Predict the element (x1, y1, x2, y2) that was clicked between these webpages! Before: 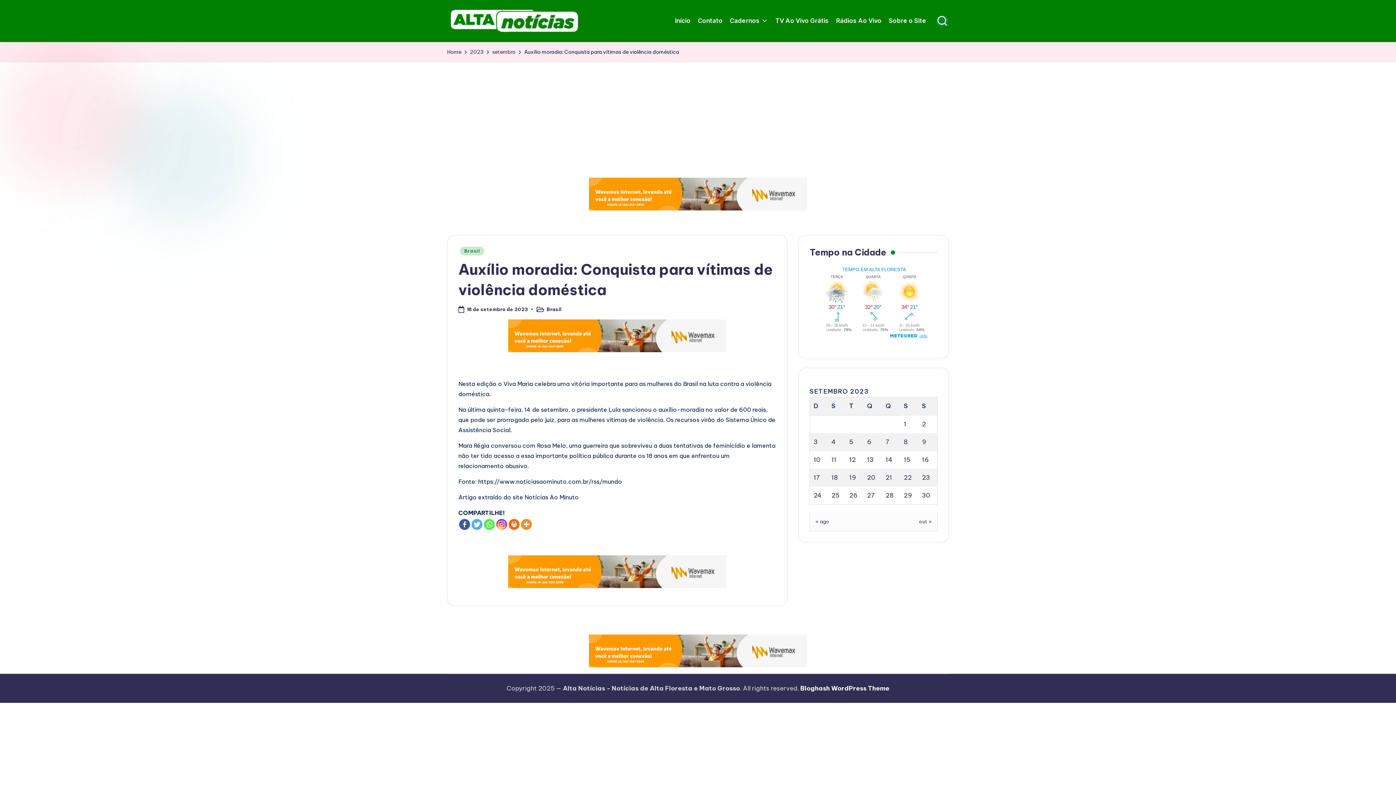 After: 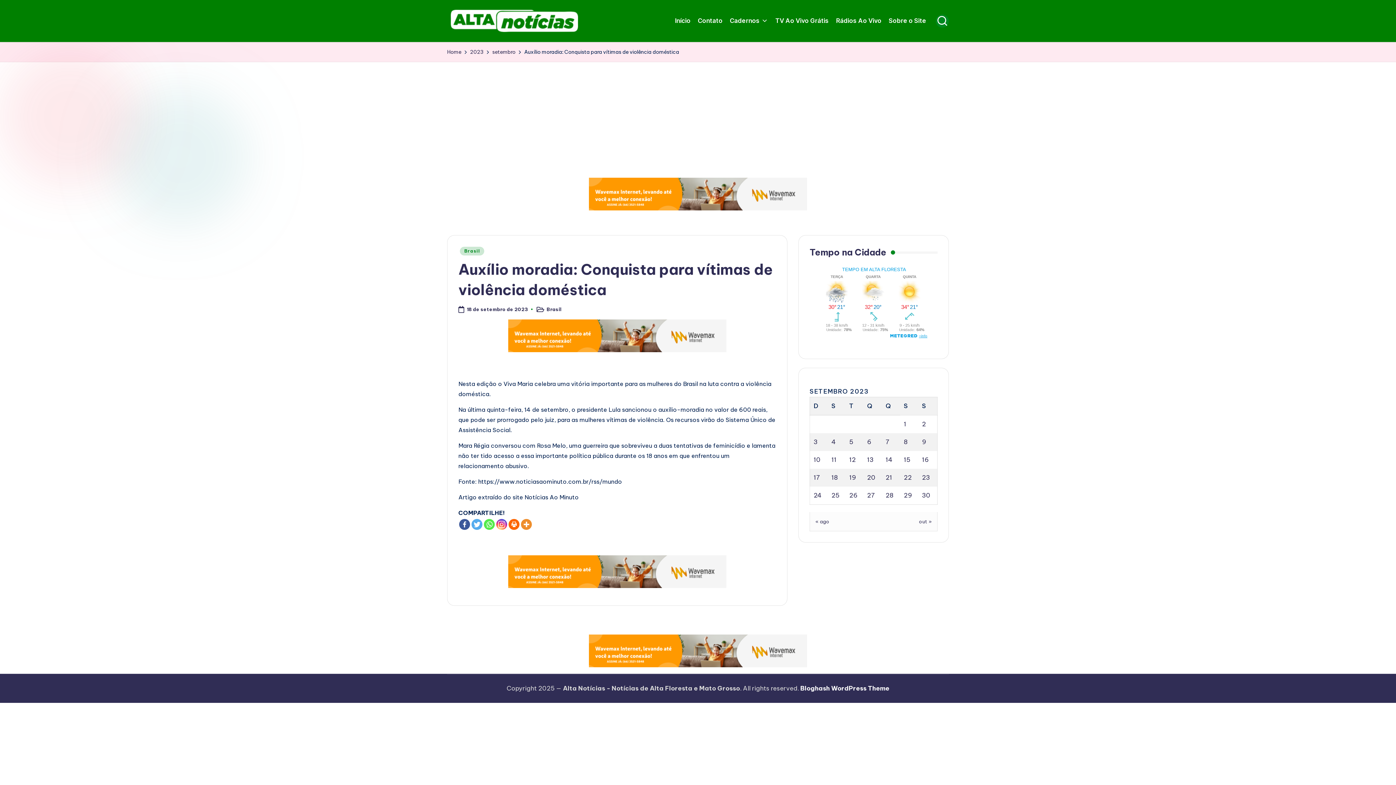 Action: label: Print bbox: (508, 519, 519, 530)